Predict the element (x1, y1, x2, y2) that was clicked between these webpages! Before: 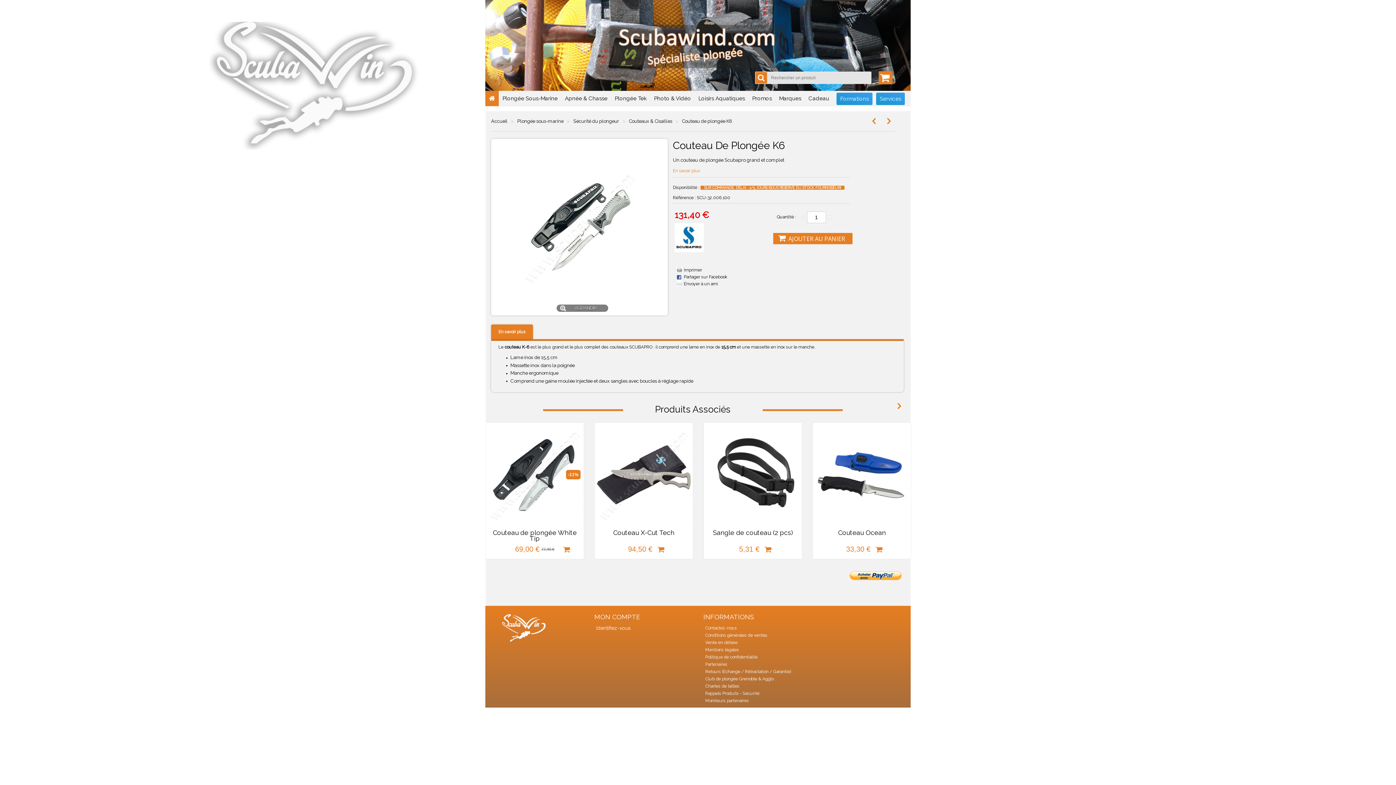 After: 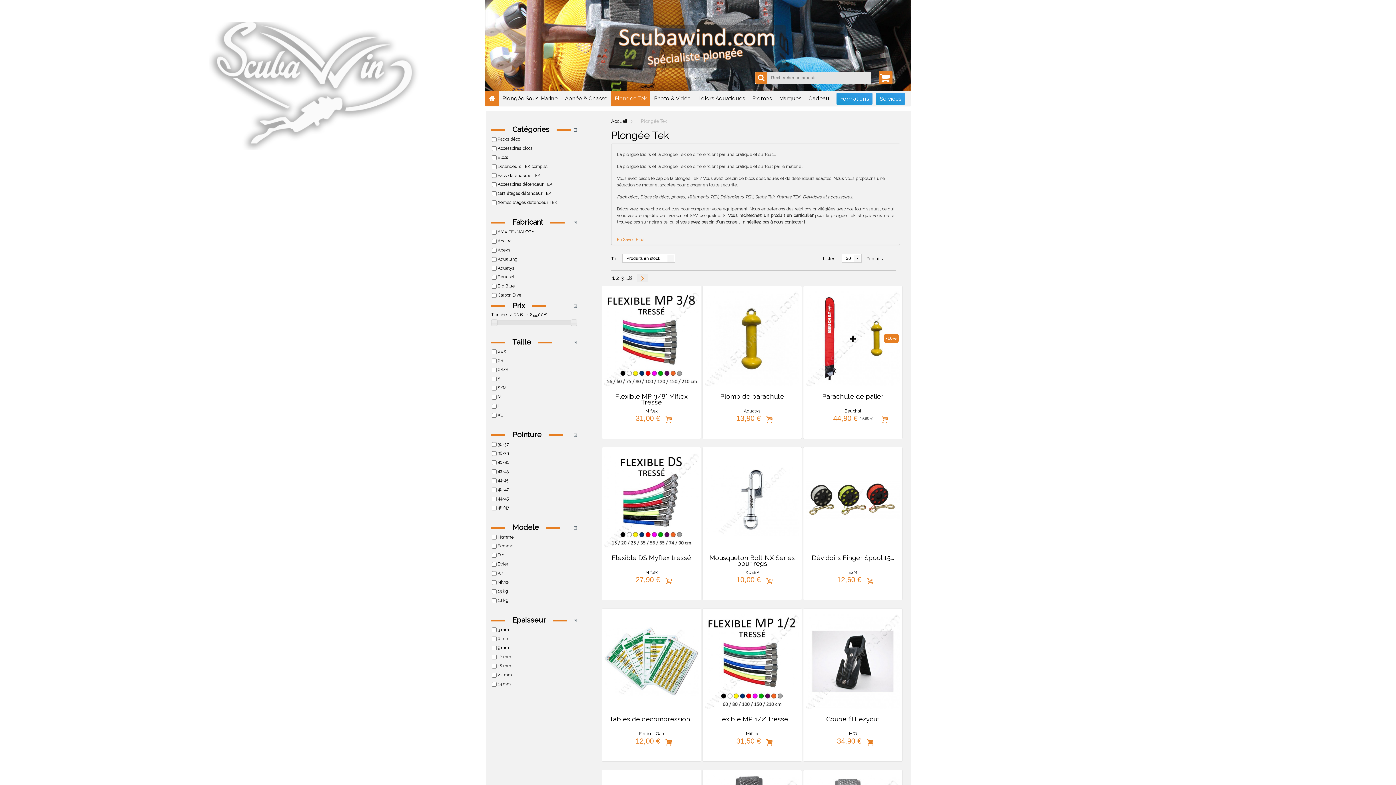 Action: label: Plongée Tek bbox: (611, 90, 650, 106)